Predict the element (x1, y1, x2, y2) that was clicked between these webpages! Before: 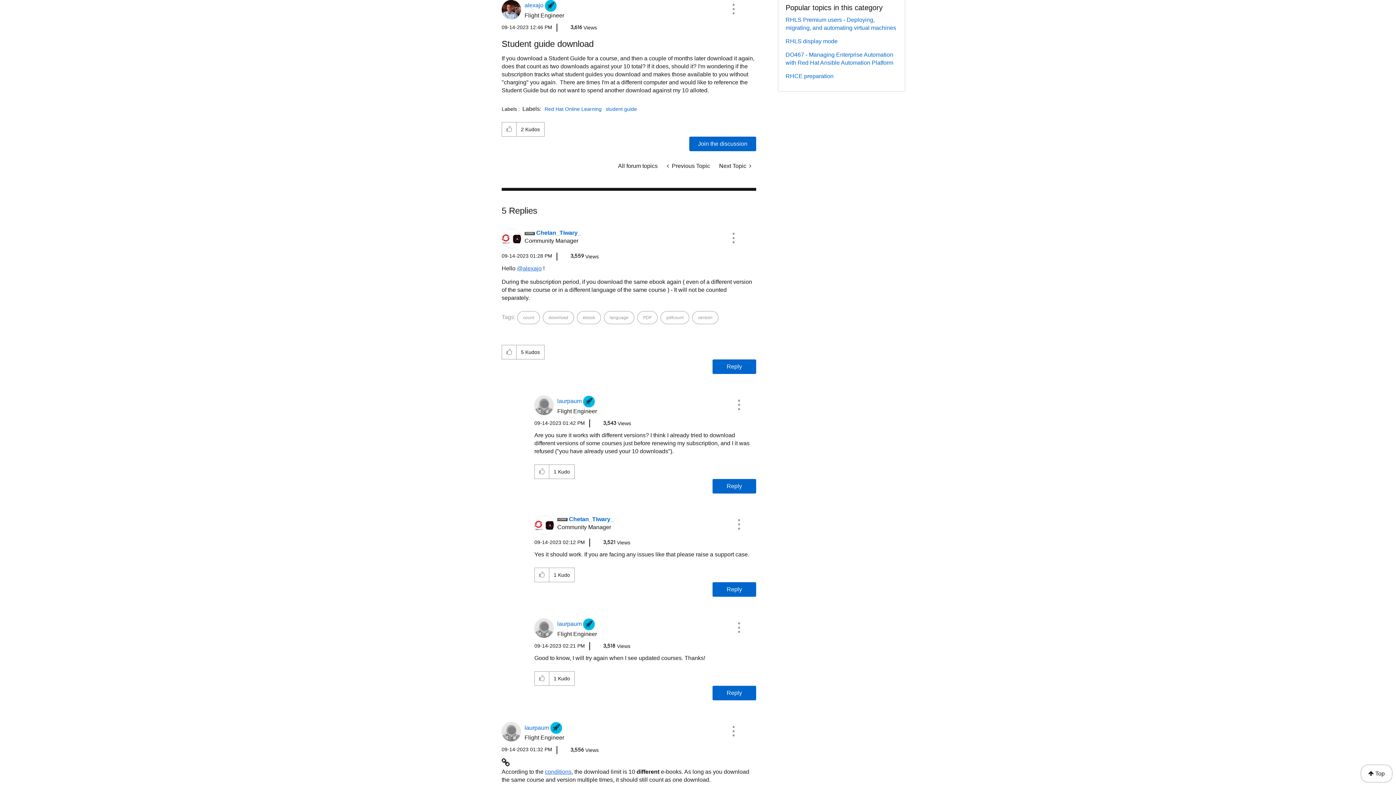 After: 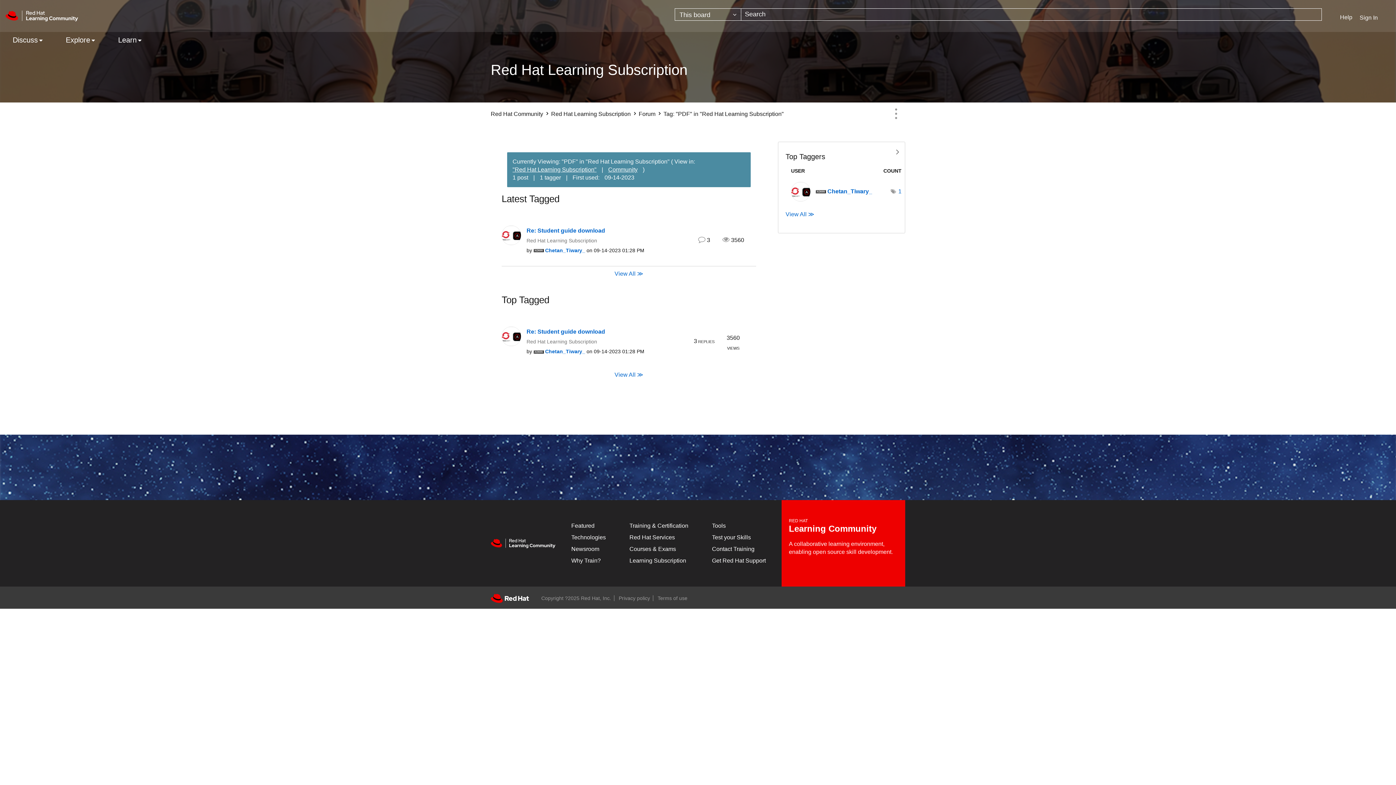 Action: label: PDF bbox: (643, 315, 652, 320)